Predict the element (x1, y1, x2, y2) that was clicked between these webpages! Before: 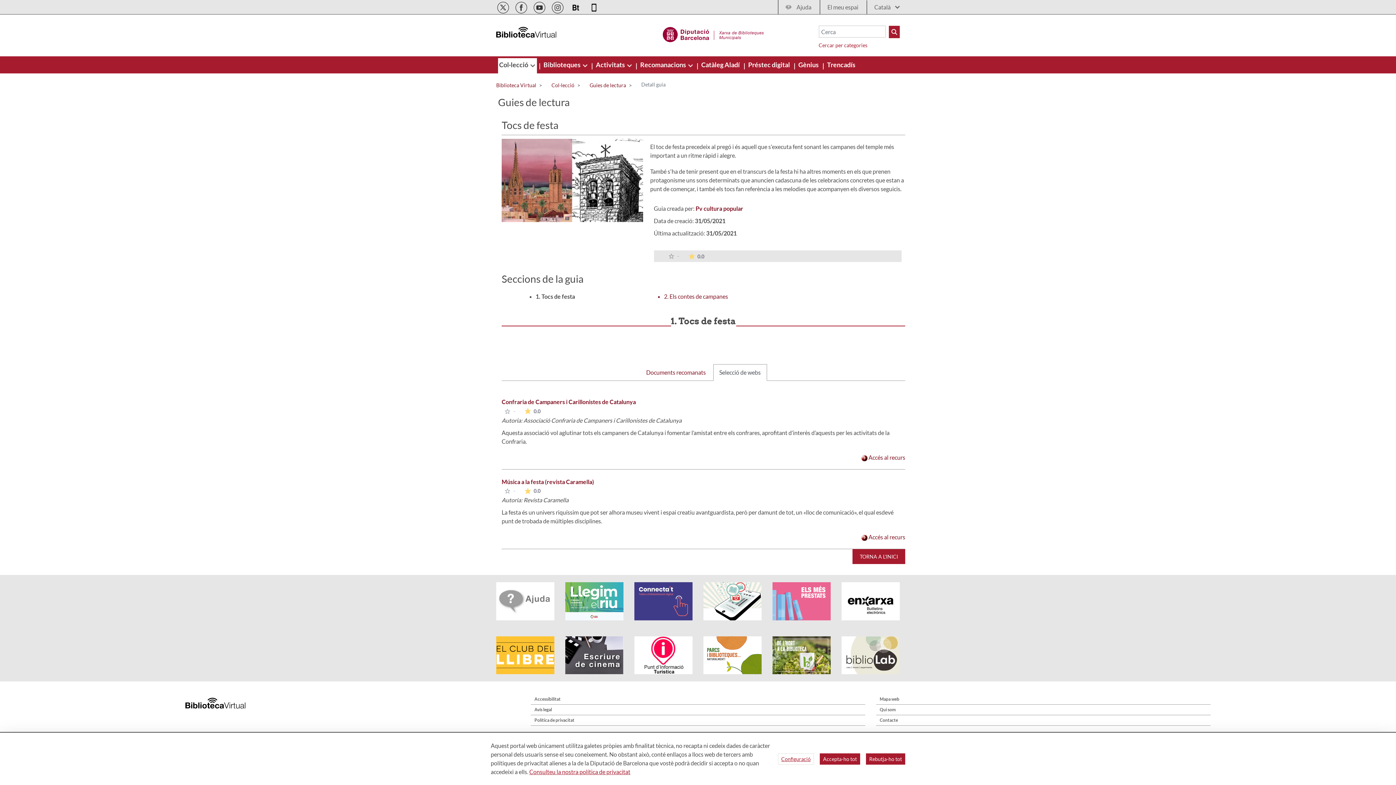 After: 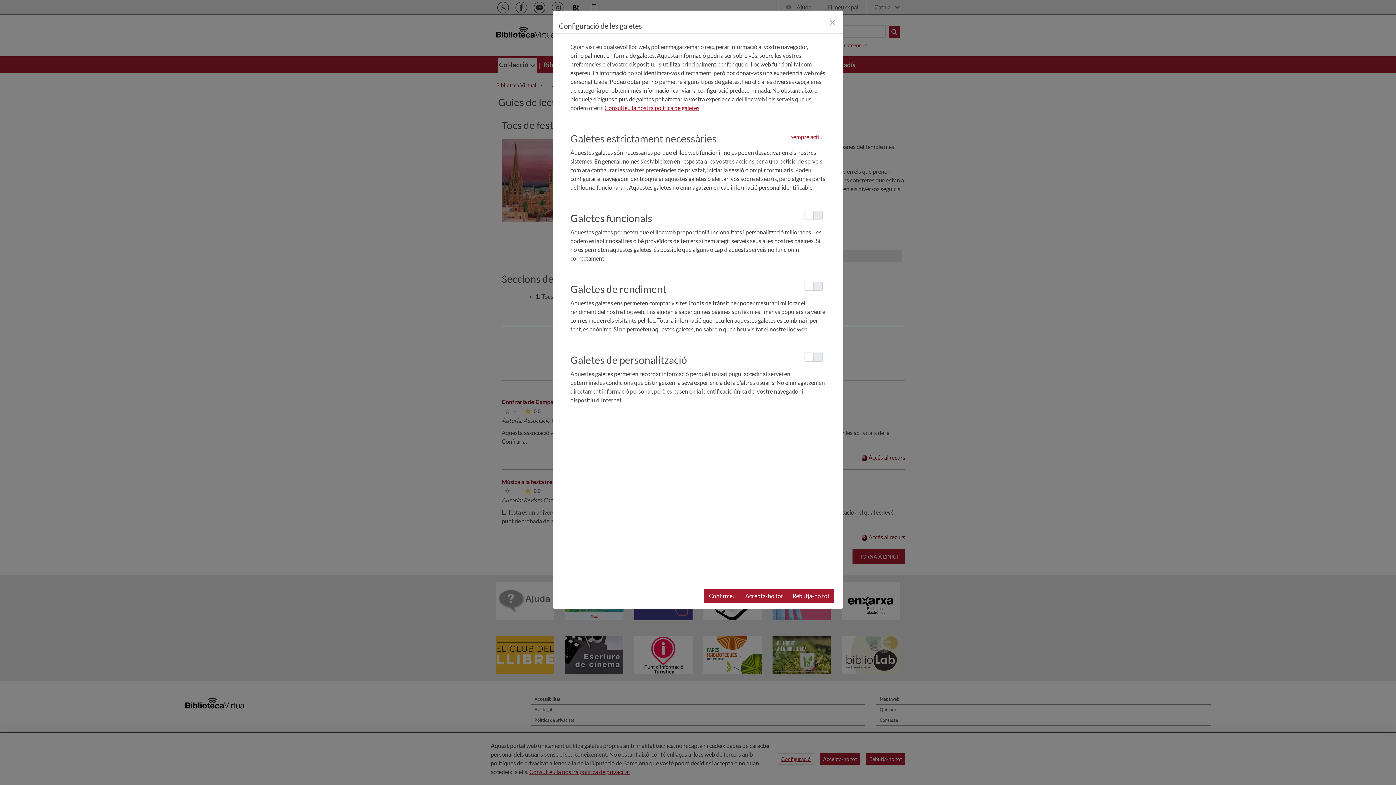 Action: bbox: (778, 753, 814, 764) label: Configuració